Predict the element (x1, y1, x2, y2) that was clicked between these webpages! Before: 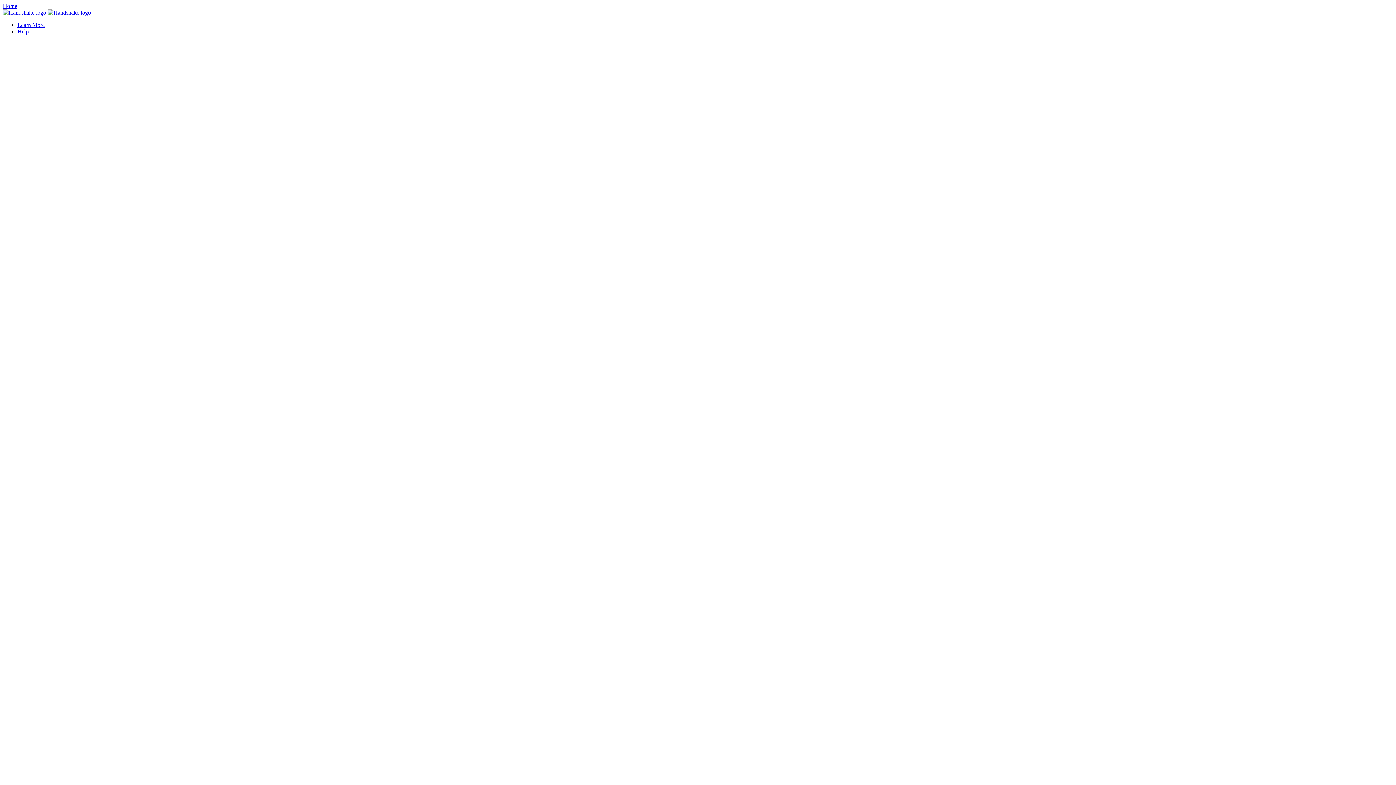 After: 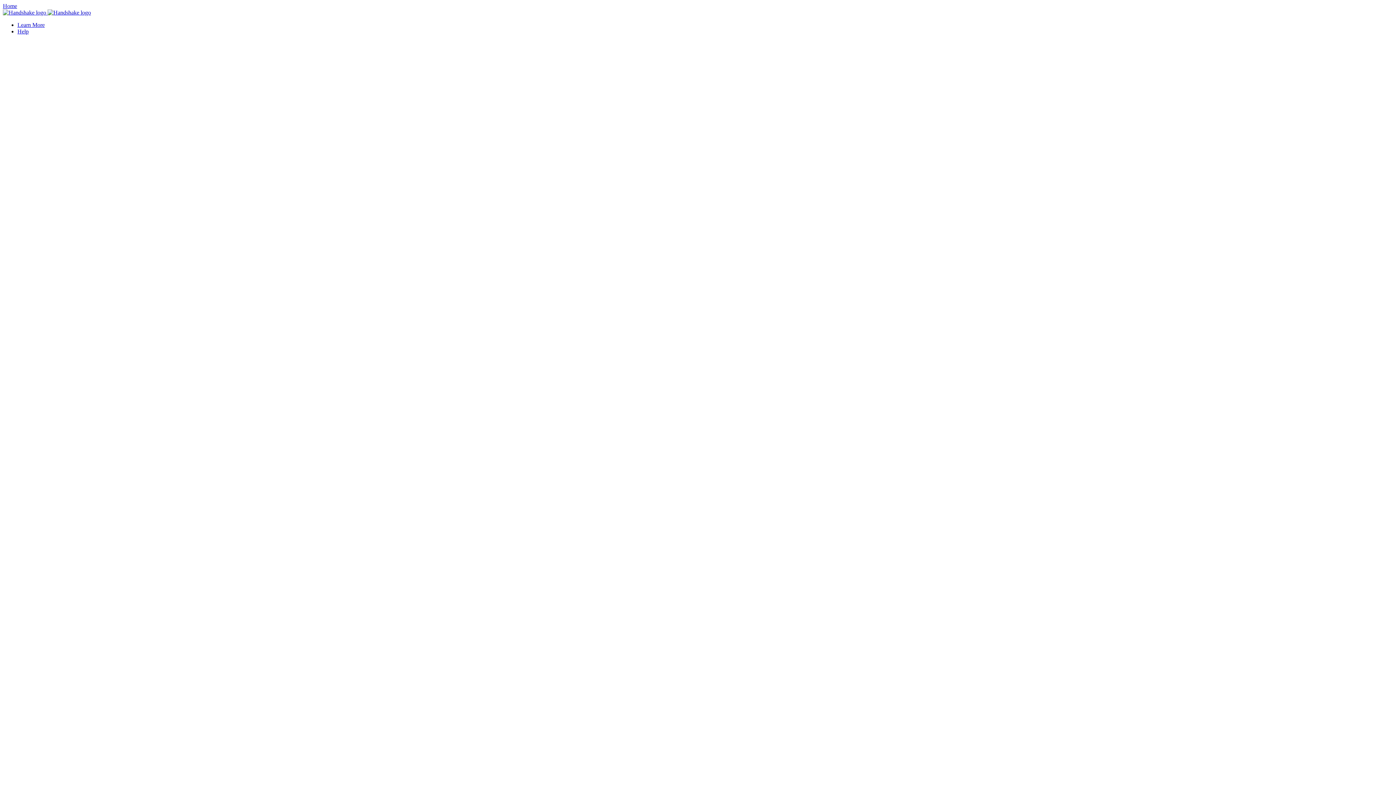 Action: bbox: (17, 28, 28, 34) label: Help